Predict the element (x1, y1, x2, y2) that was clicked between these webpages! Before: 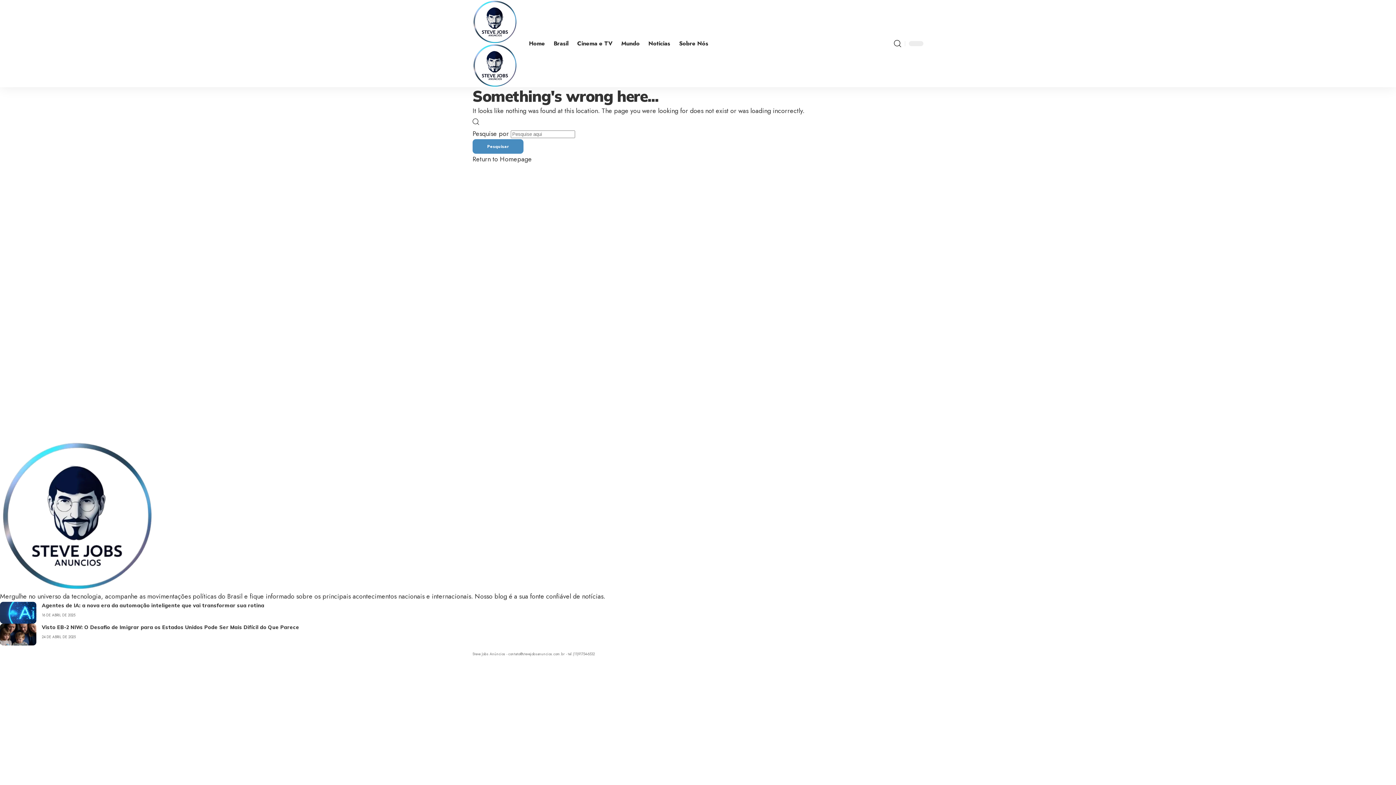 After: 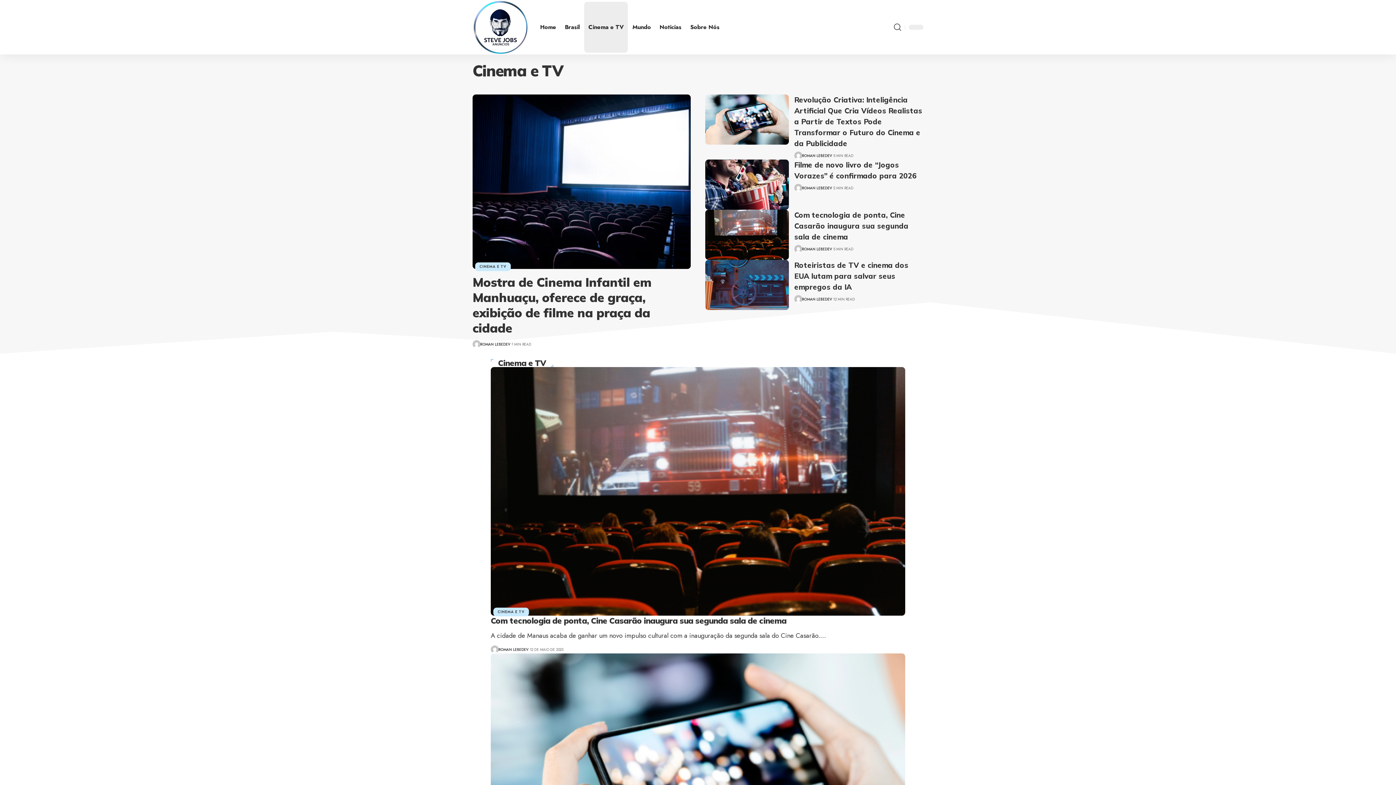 Action: label: Cinema e TV bbox: (572, 21, 617, 65)